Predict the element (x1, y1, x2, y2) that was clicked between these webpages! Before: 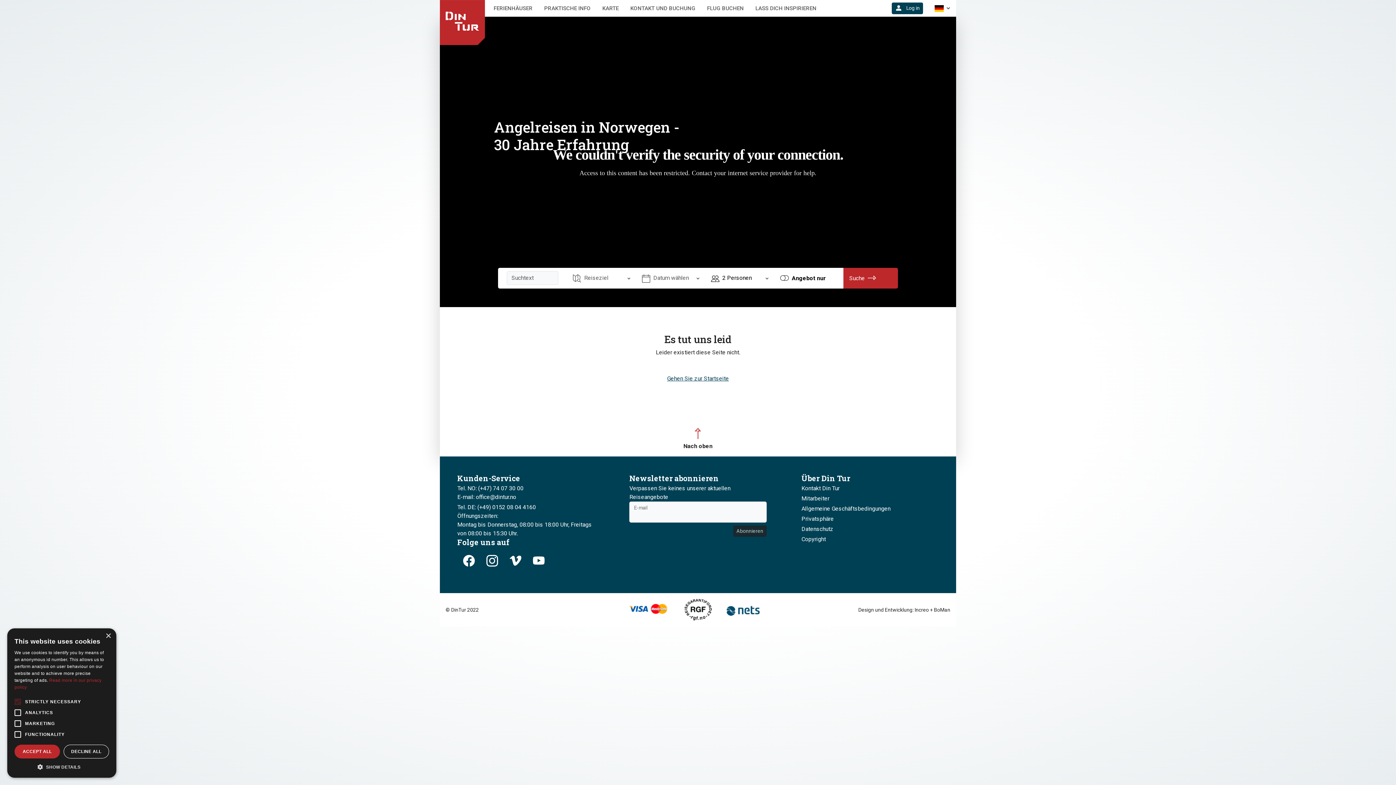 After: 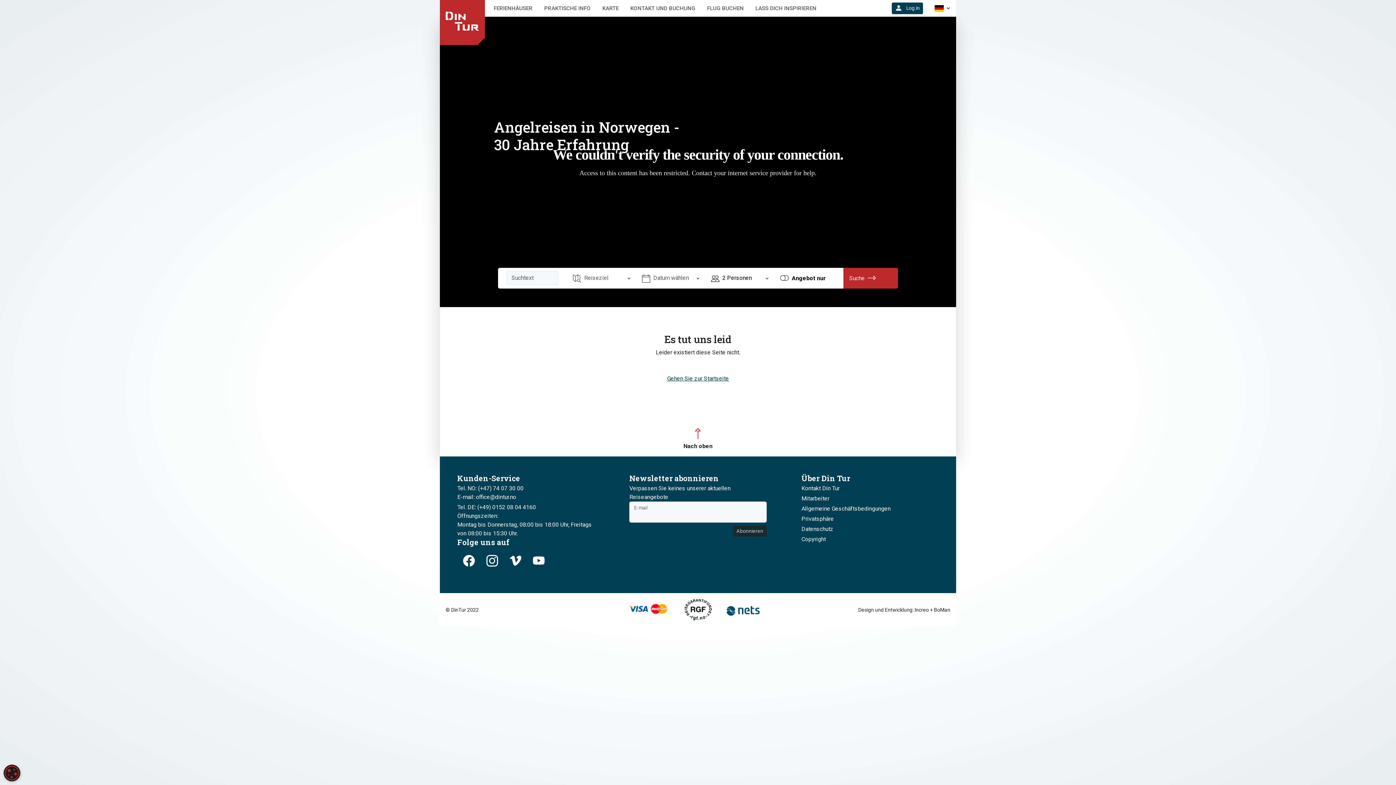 Action: label: DECLINE ALL bbox: (63, 745, 109, 758)